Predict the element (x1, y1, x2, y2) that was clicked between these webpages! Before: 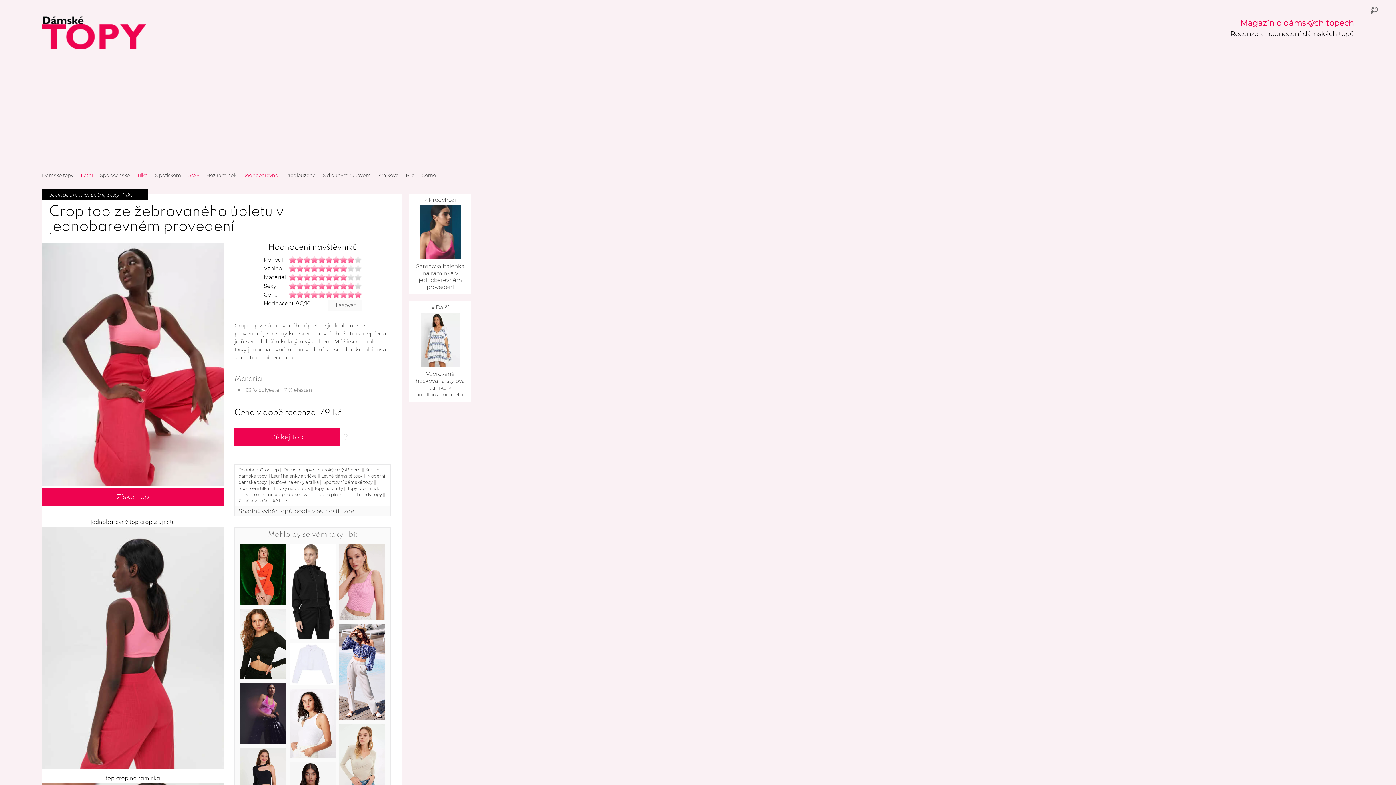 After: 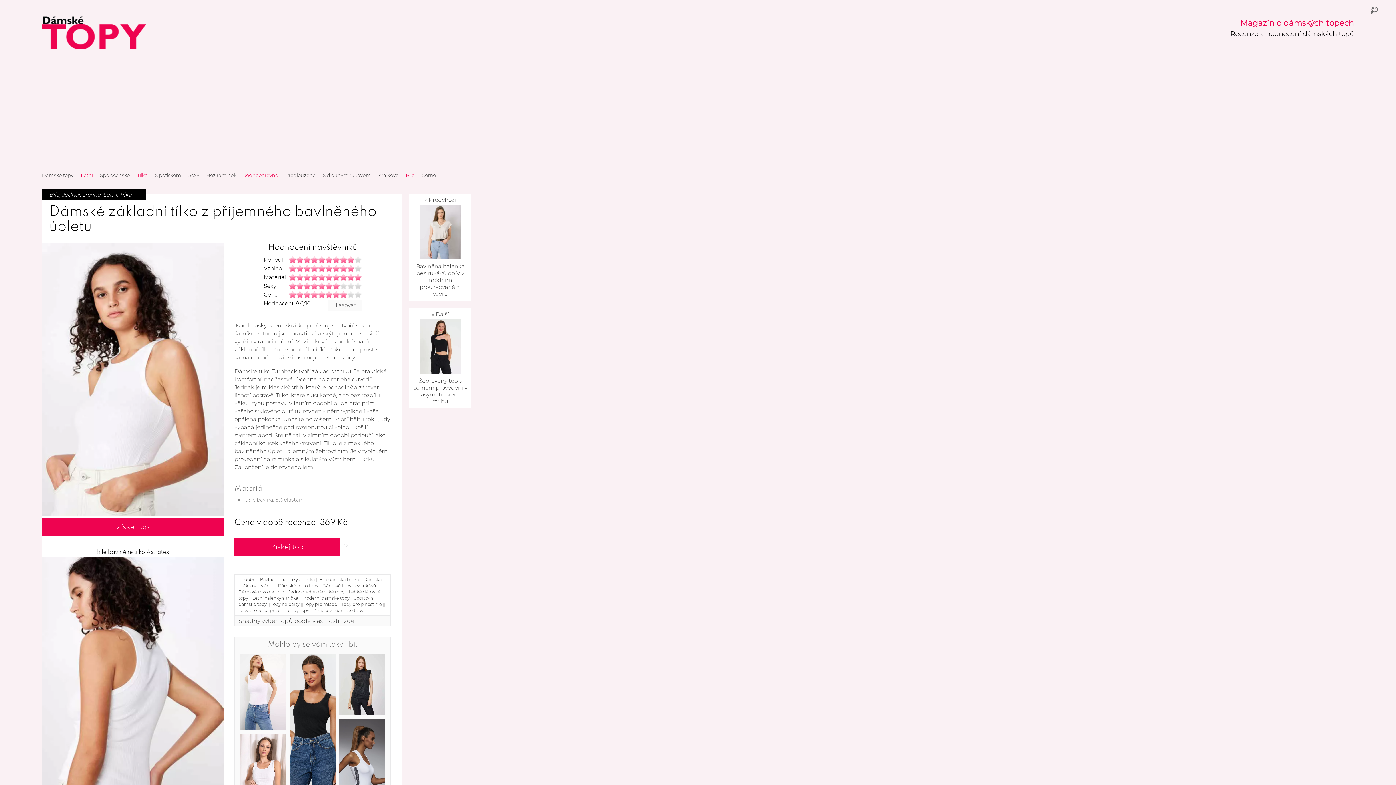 Action: bbox: (289, 582, 335, 652)